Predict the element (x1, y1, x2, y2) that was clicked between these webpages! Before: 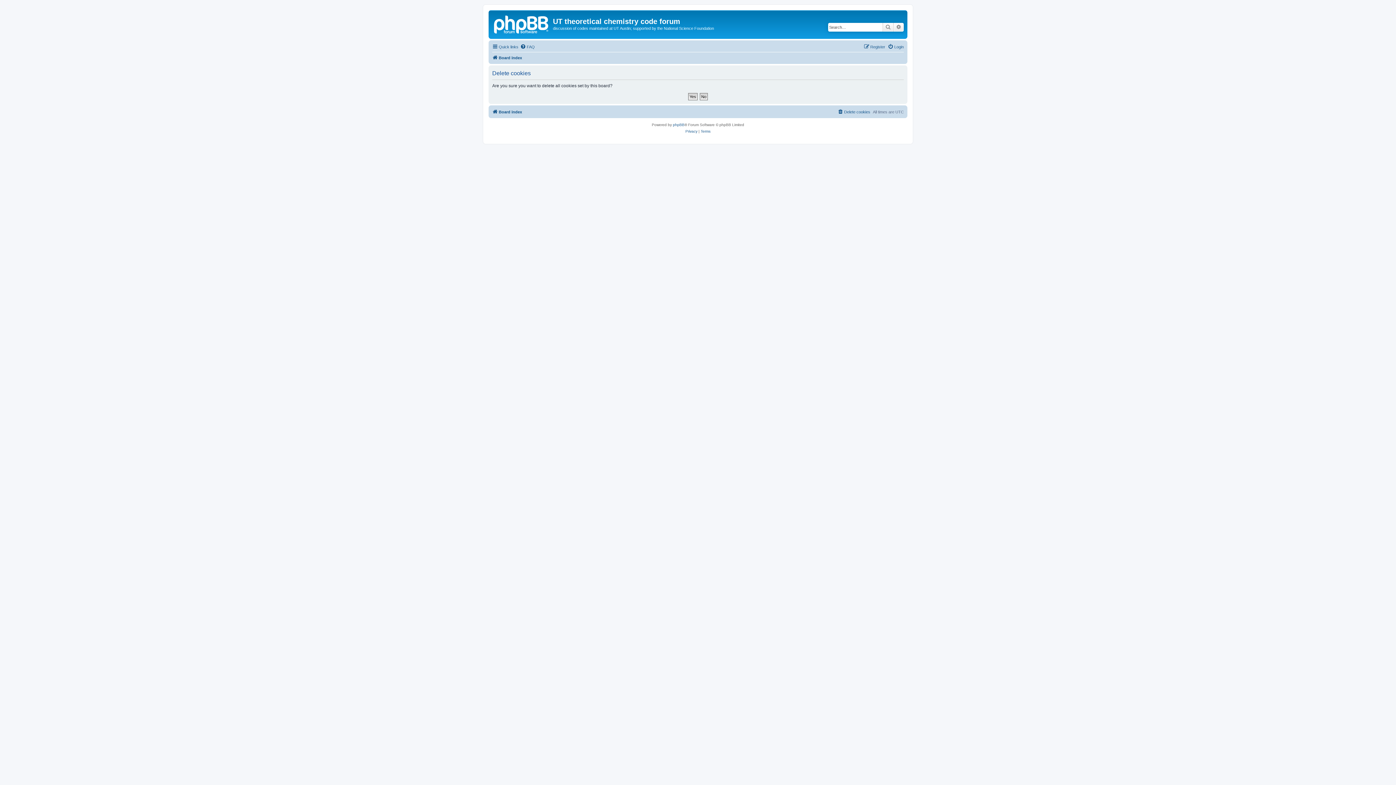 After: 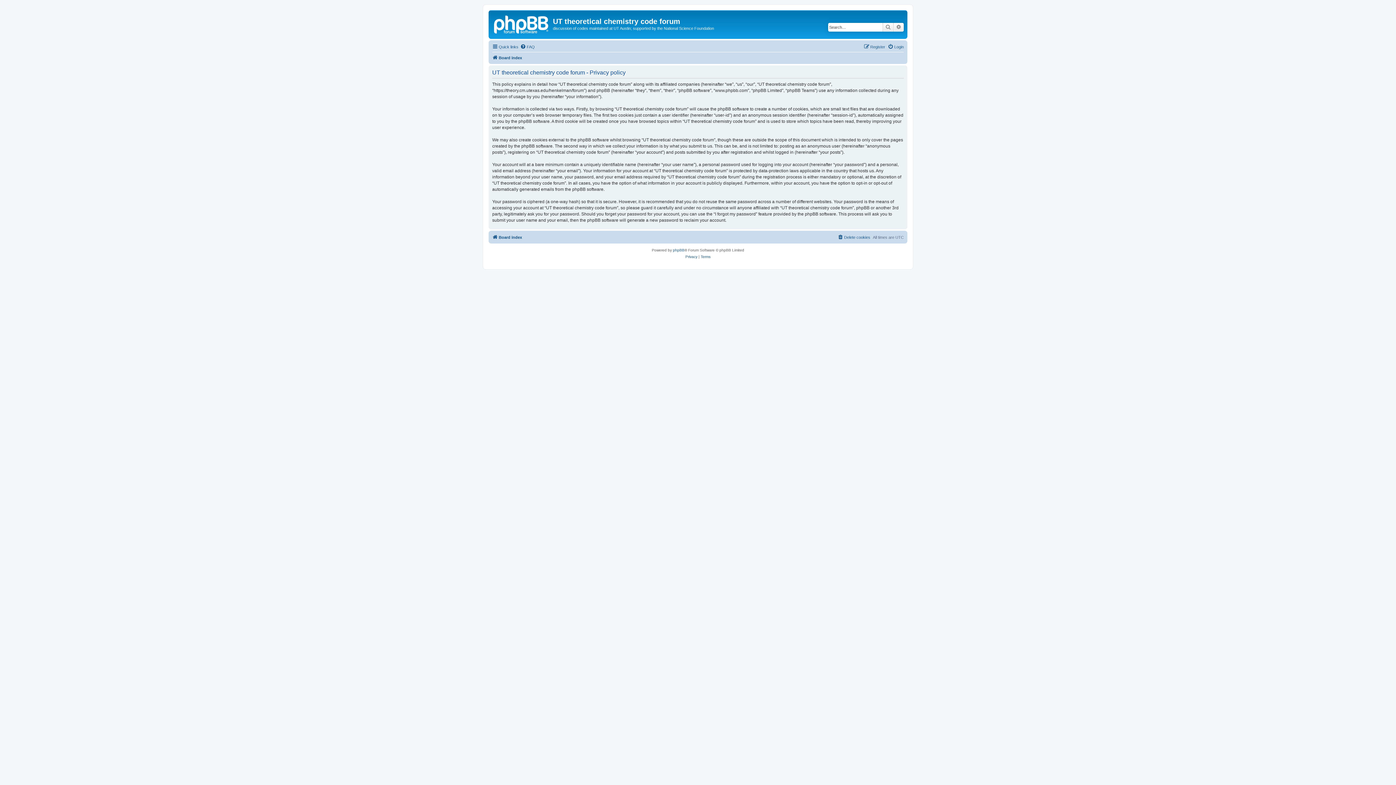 Action: label: Privacy bbox: (685, 128, 697, 134)